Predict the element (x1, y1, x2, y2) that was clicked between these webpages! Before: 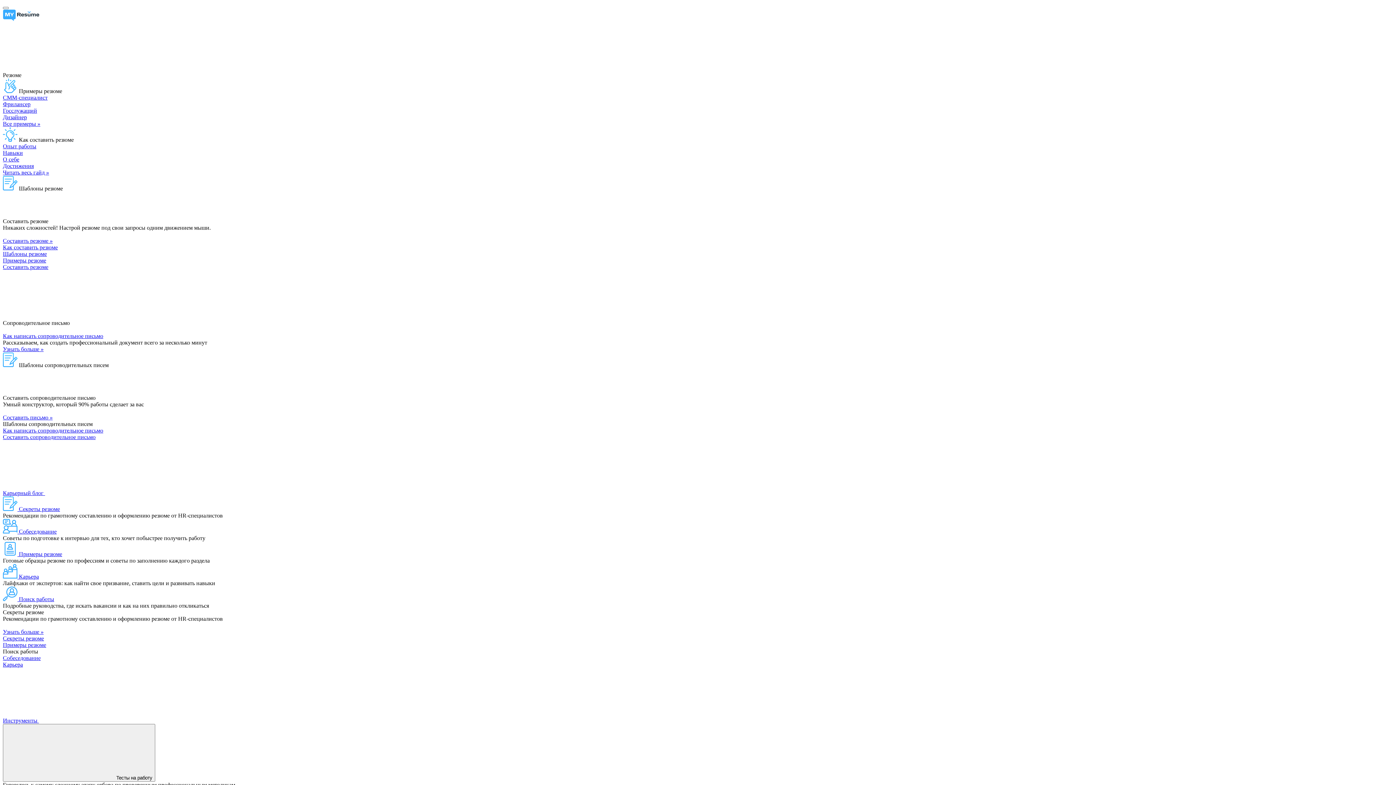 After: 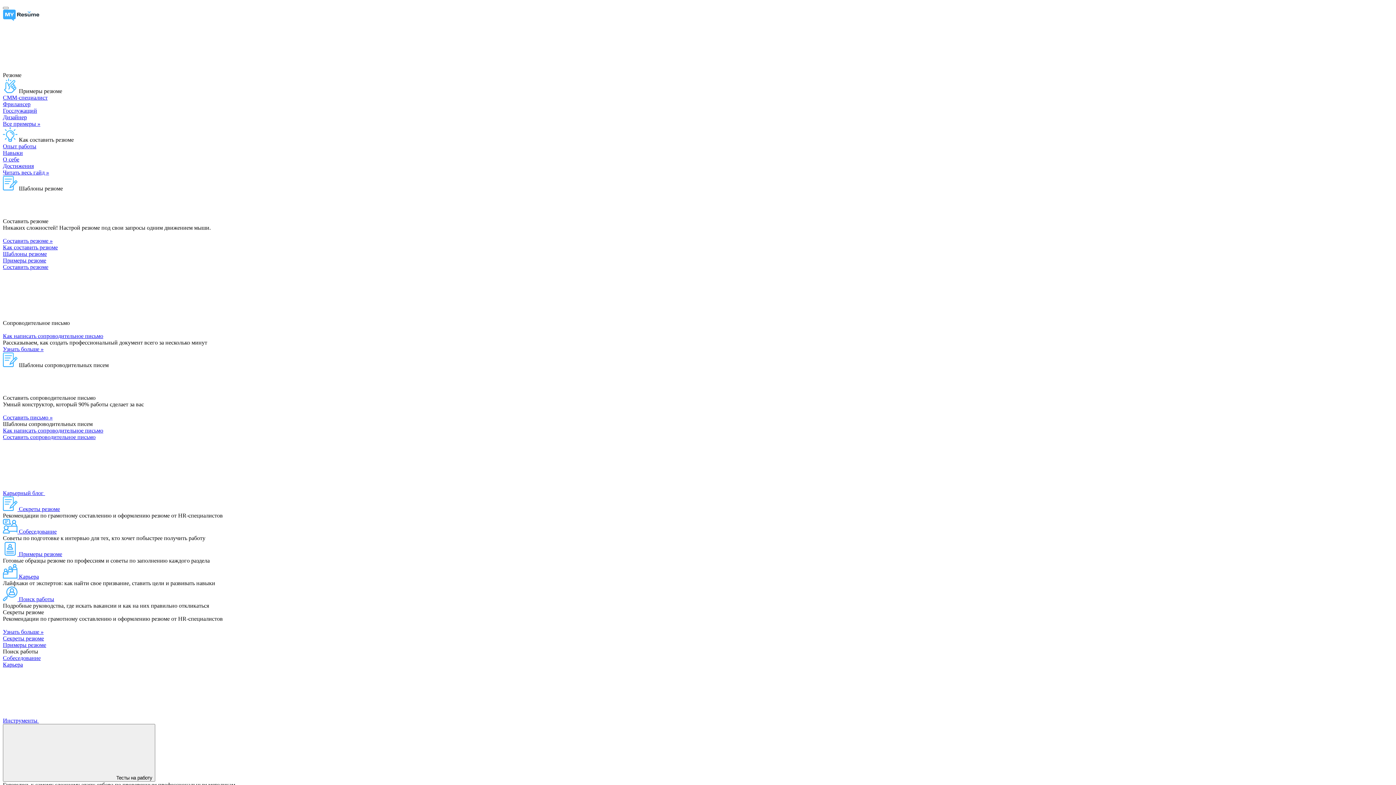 Action: bbox: (2, 244, 57, 250) label: Как составить резюме